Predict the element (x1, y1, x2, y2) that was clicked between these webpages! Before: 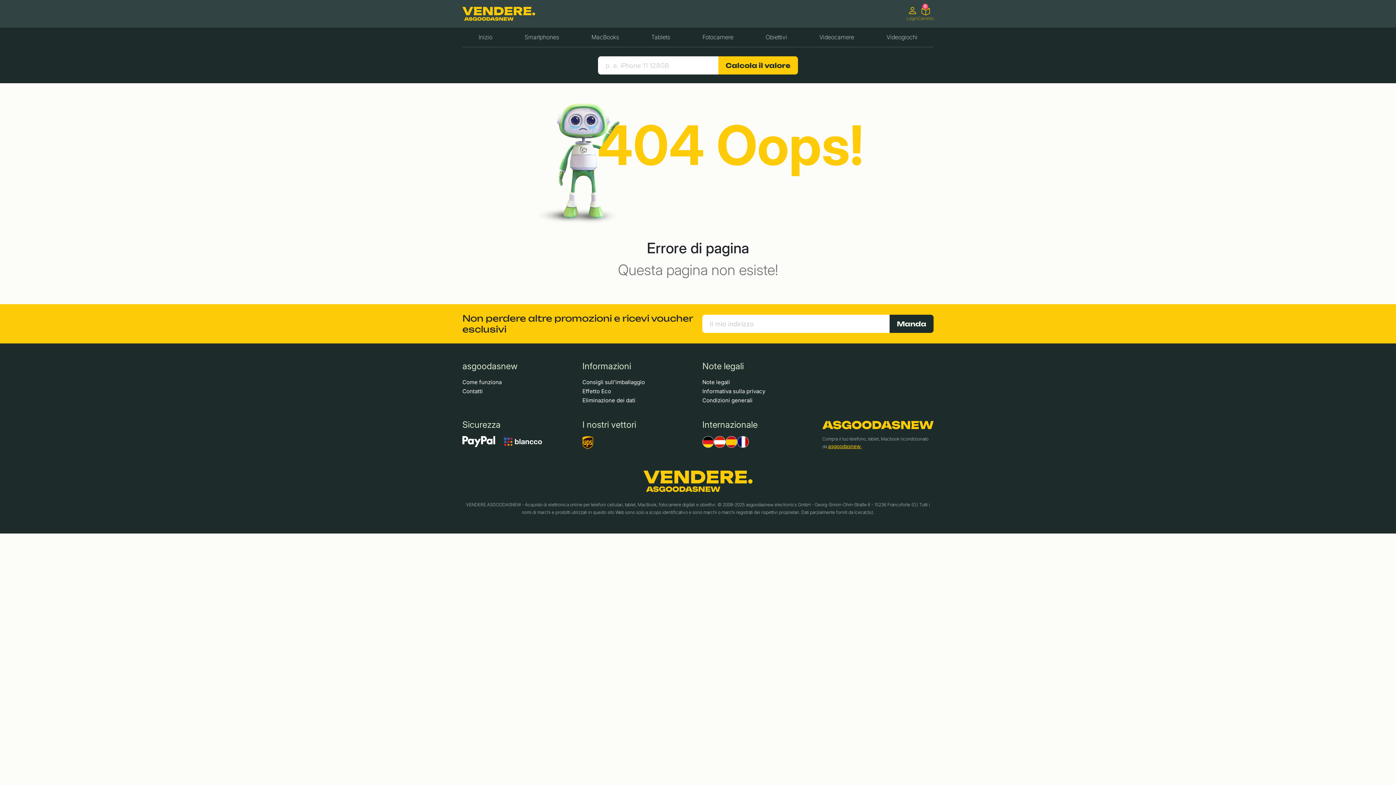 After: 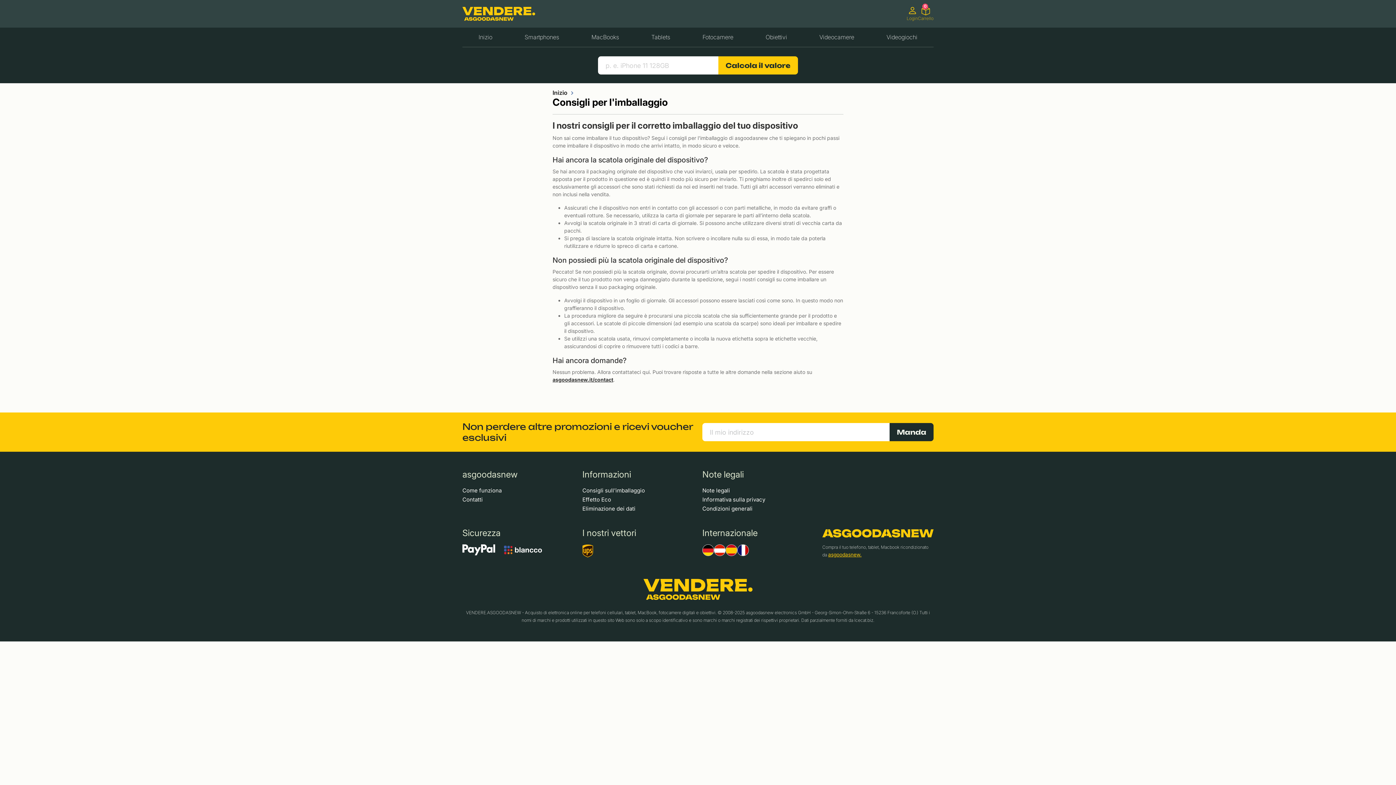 Action: bbox: (582, 377, 693, 387) label: Consigli sull'imballaggio